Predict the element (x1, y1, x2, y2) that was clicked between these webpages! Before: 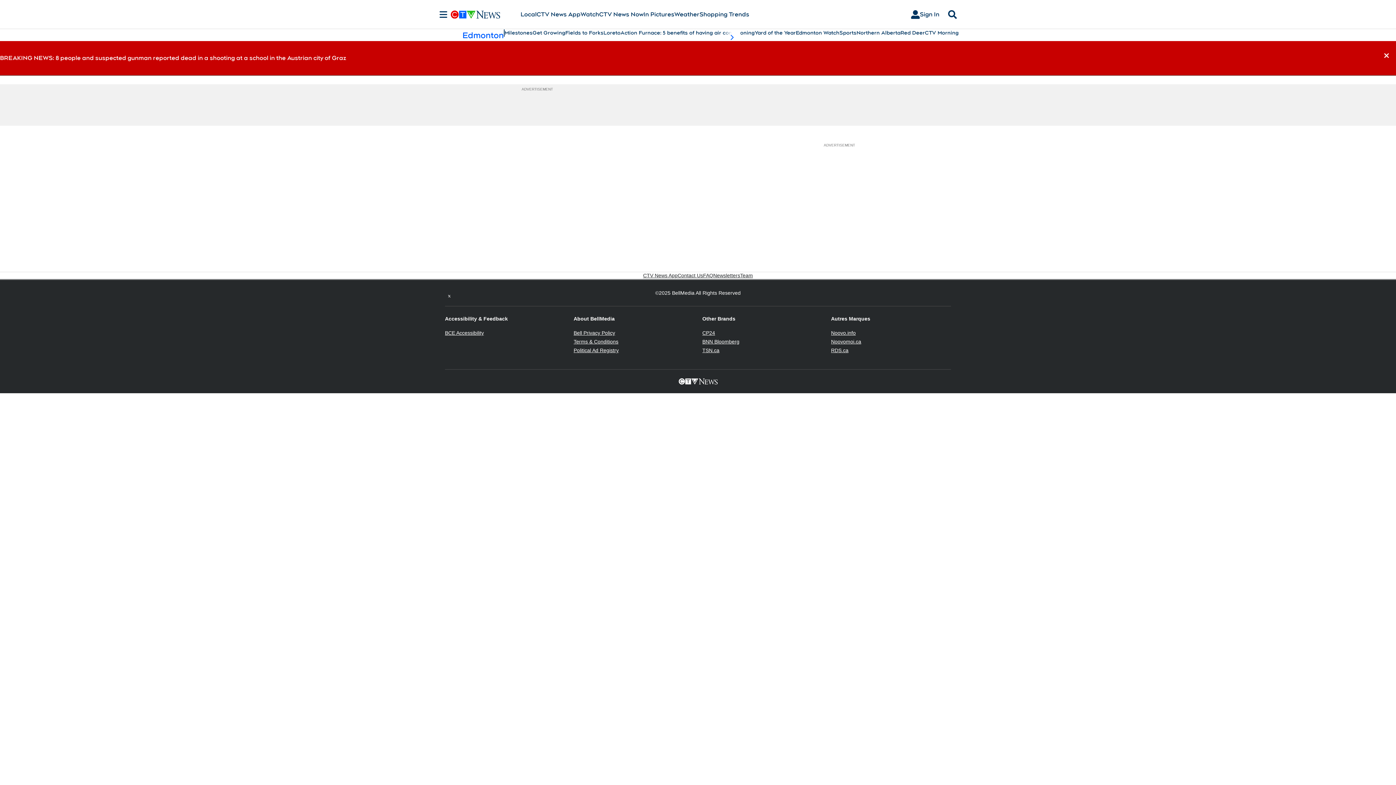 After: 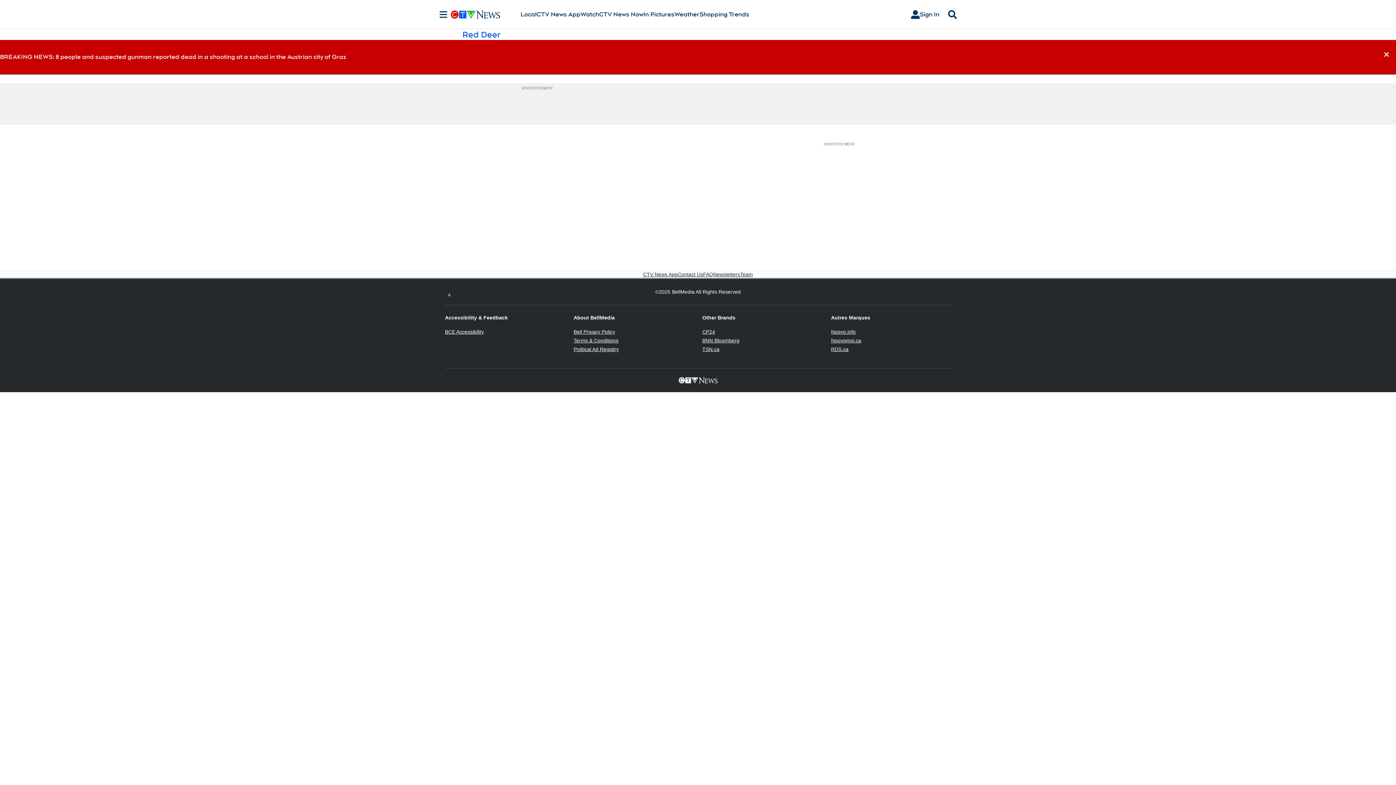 Action: bbox: (900, 29, 925, 36) label: Red Deer